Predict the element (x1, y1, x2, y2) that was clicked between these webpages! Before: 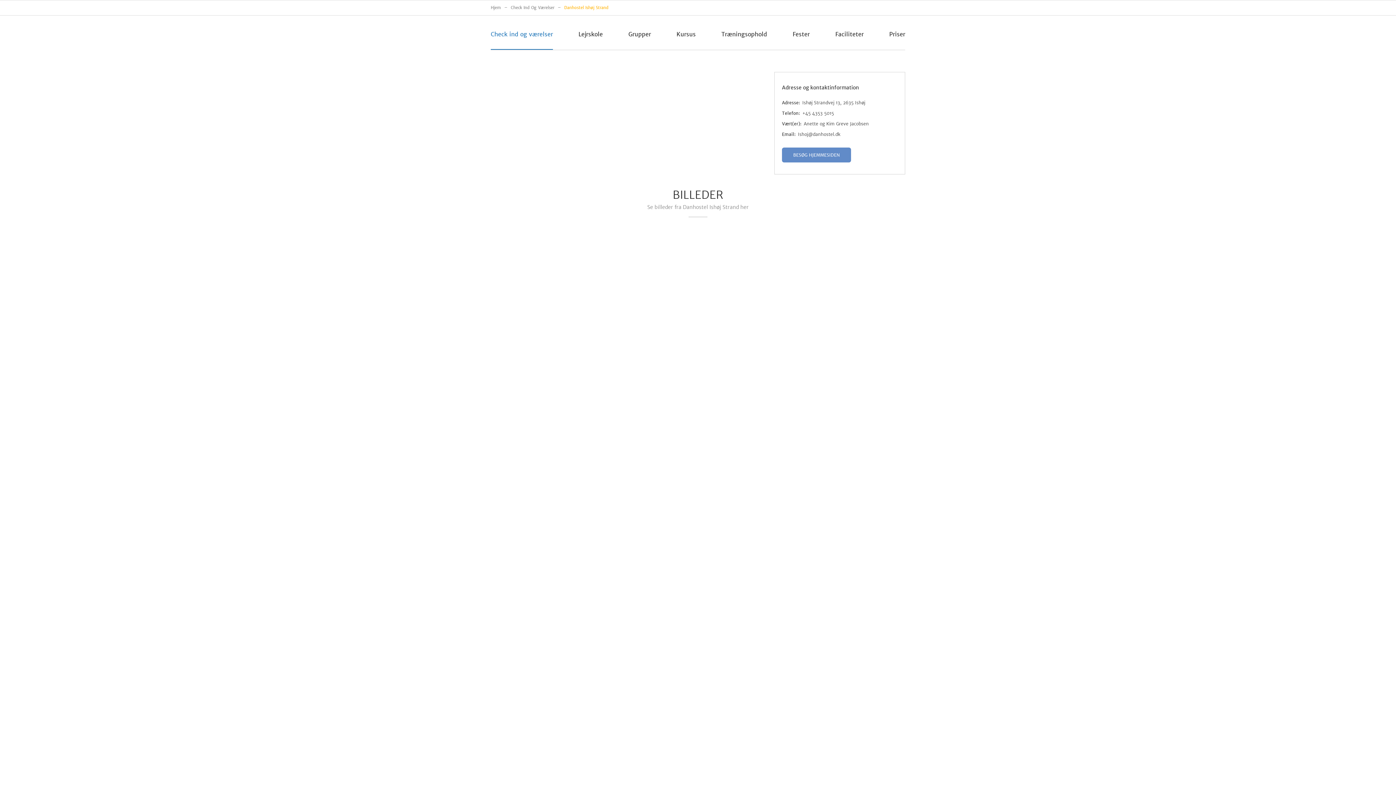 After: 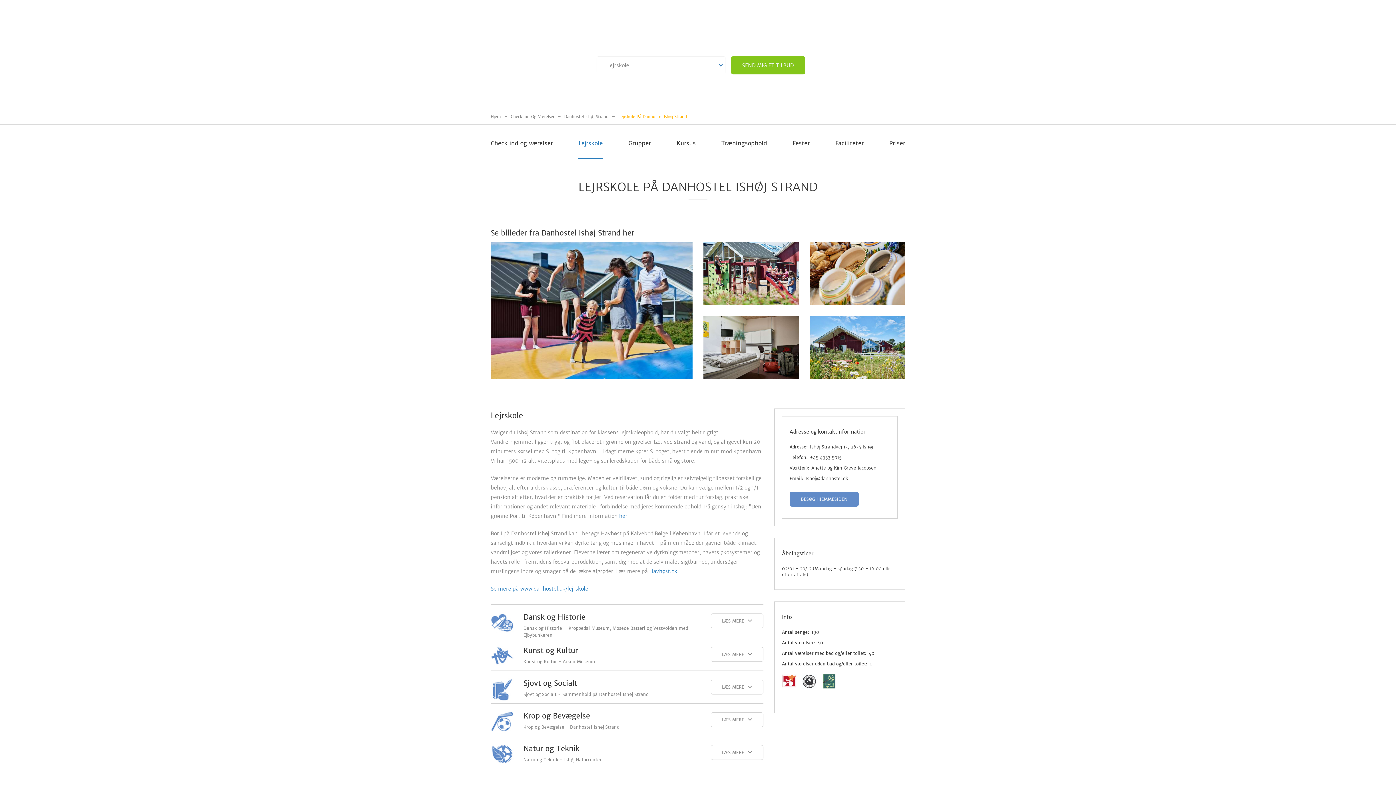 Action: label: Lejrskole bbox: (578, 19, 603, 49)